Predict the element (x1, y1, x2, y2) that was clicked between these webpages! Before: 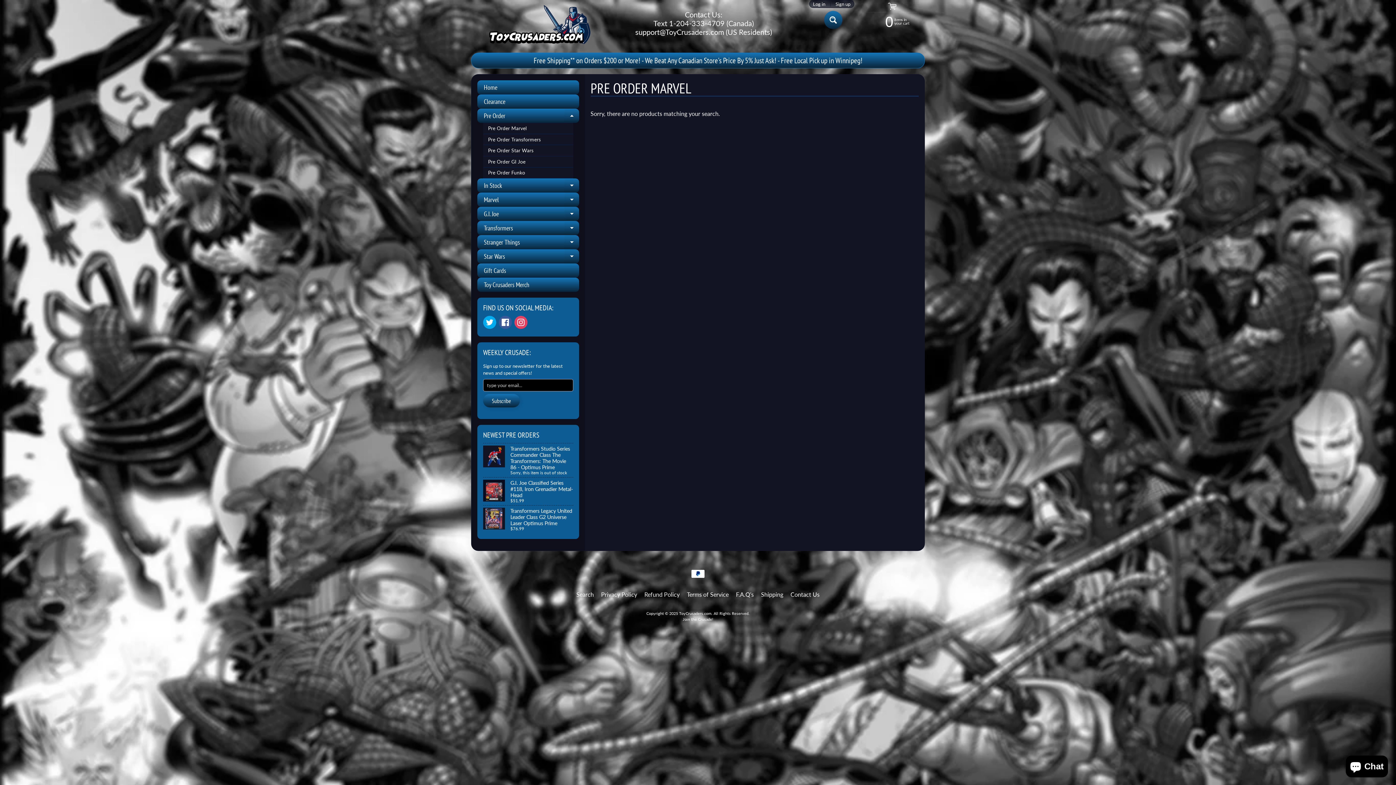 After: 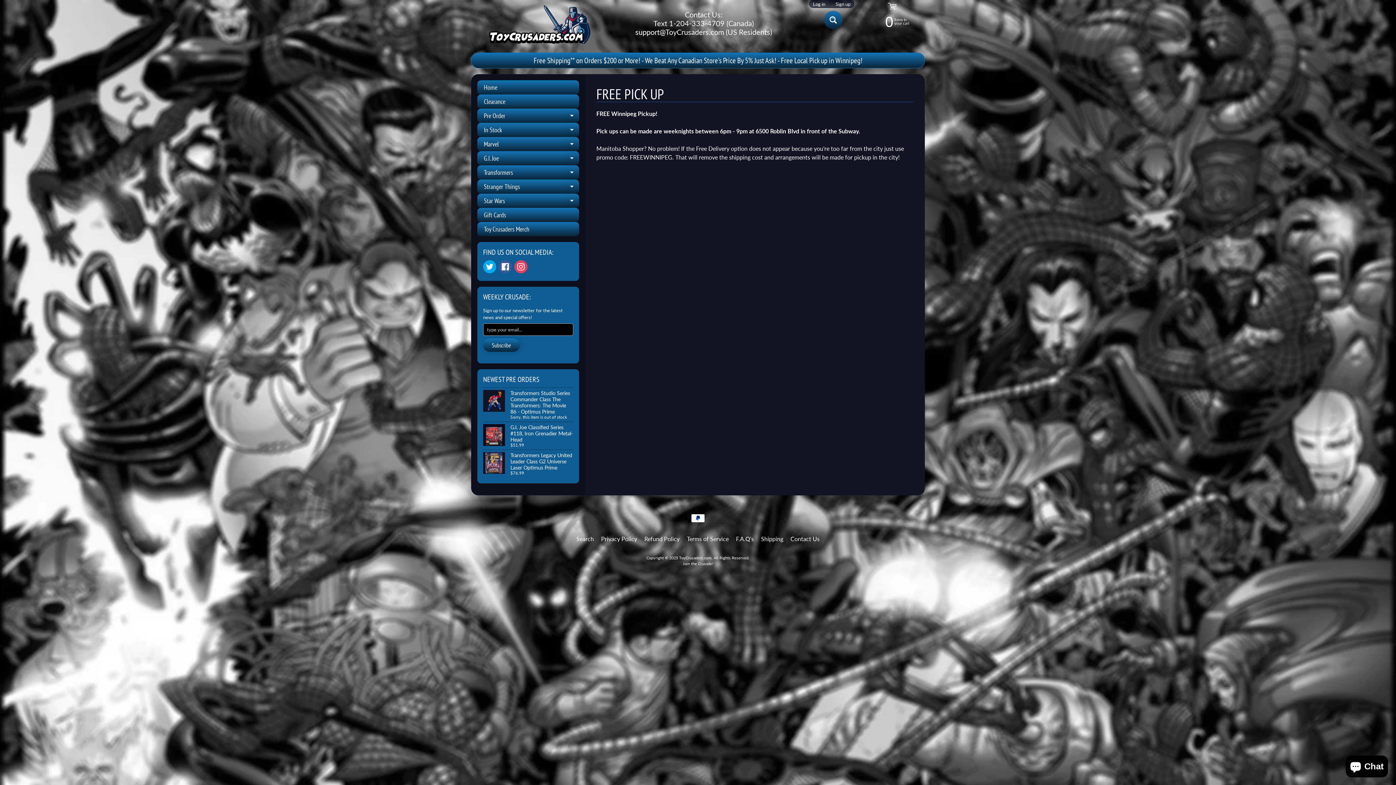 Action: label: Free Shipping** on Orders $200 or More! - We Beat Any Canadian Store's Price By 5% Just Ask! - Free Local Pick up in Winnipeg! bbox: (530, 52, 866, 68)